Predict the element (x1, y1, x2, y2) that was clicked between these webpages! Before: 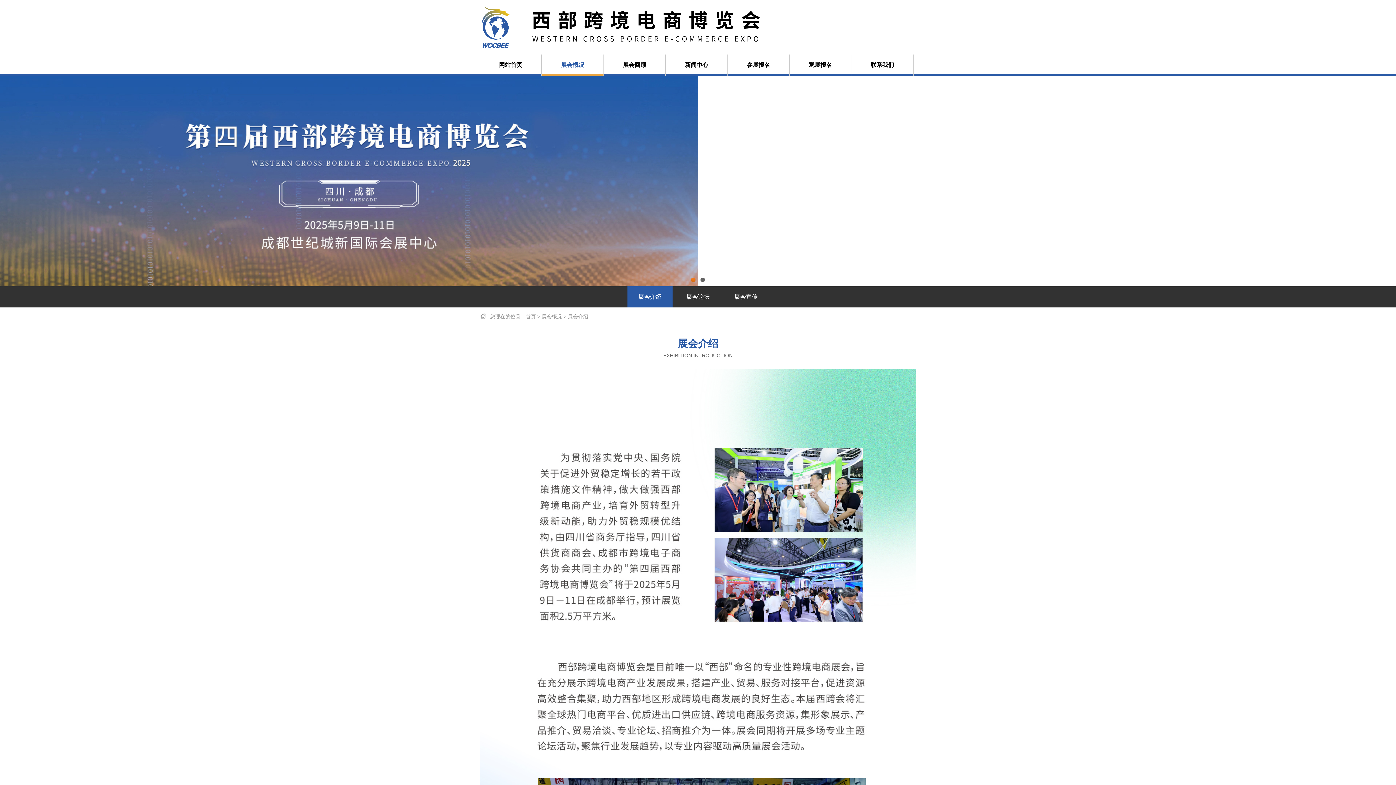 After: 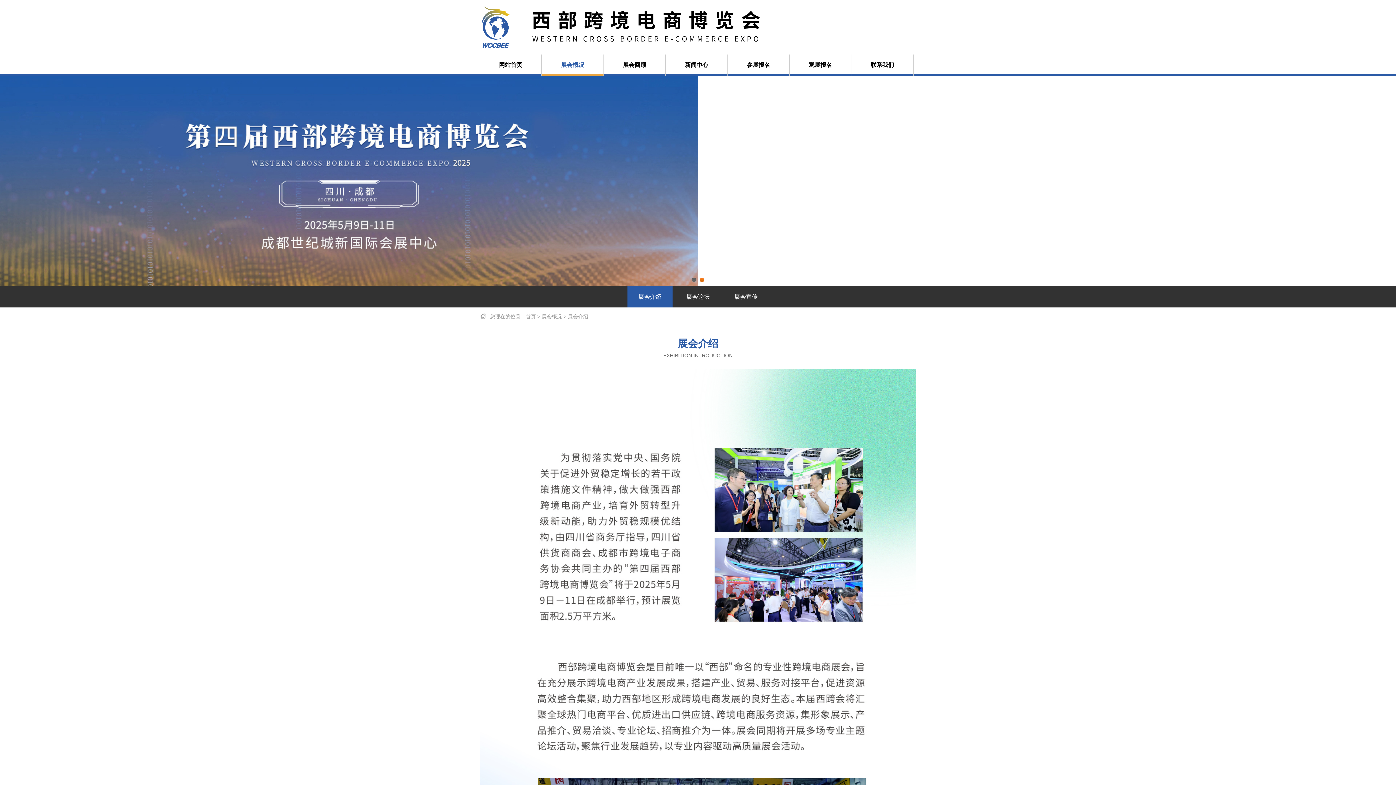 Action: label: 2 bbox: (700, 277, 705, 282)